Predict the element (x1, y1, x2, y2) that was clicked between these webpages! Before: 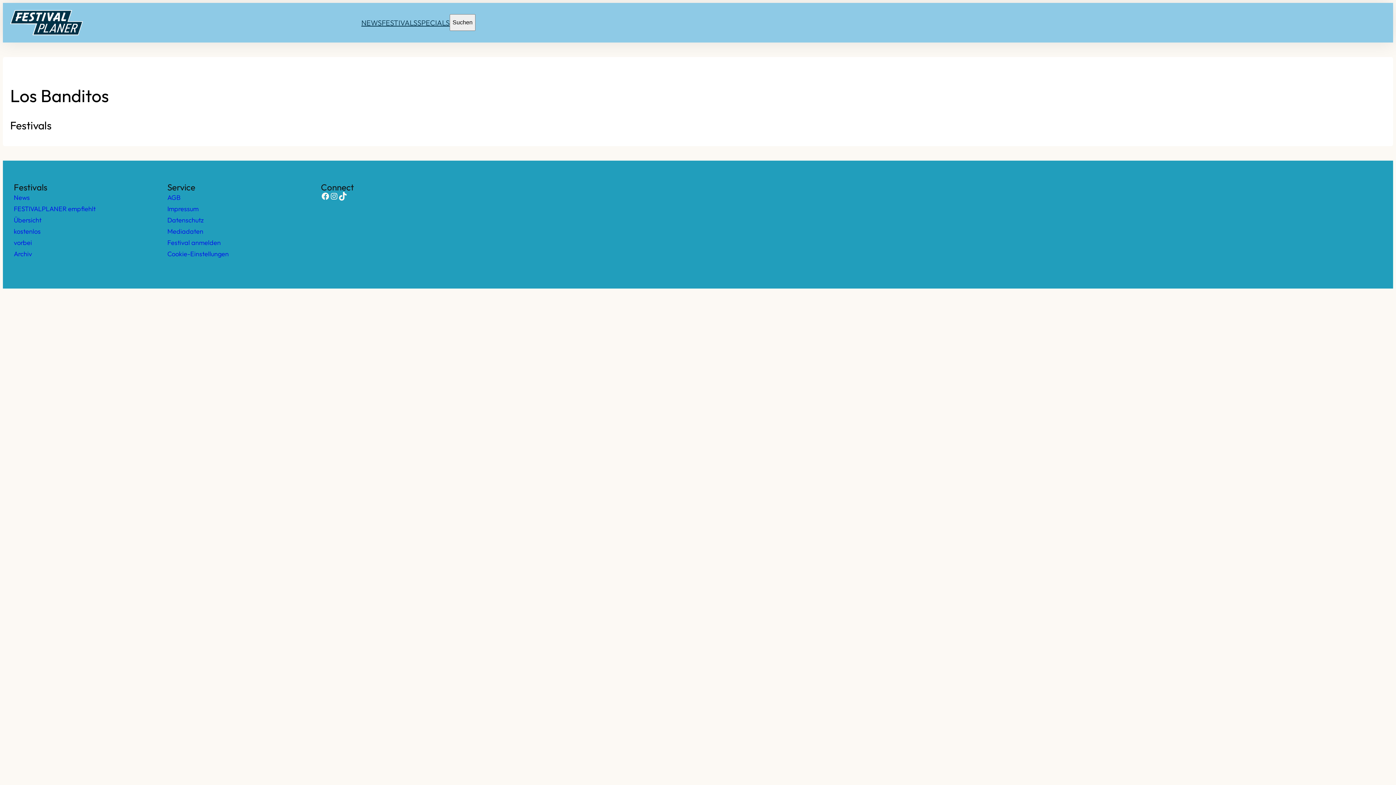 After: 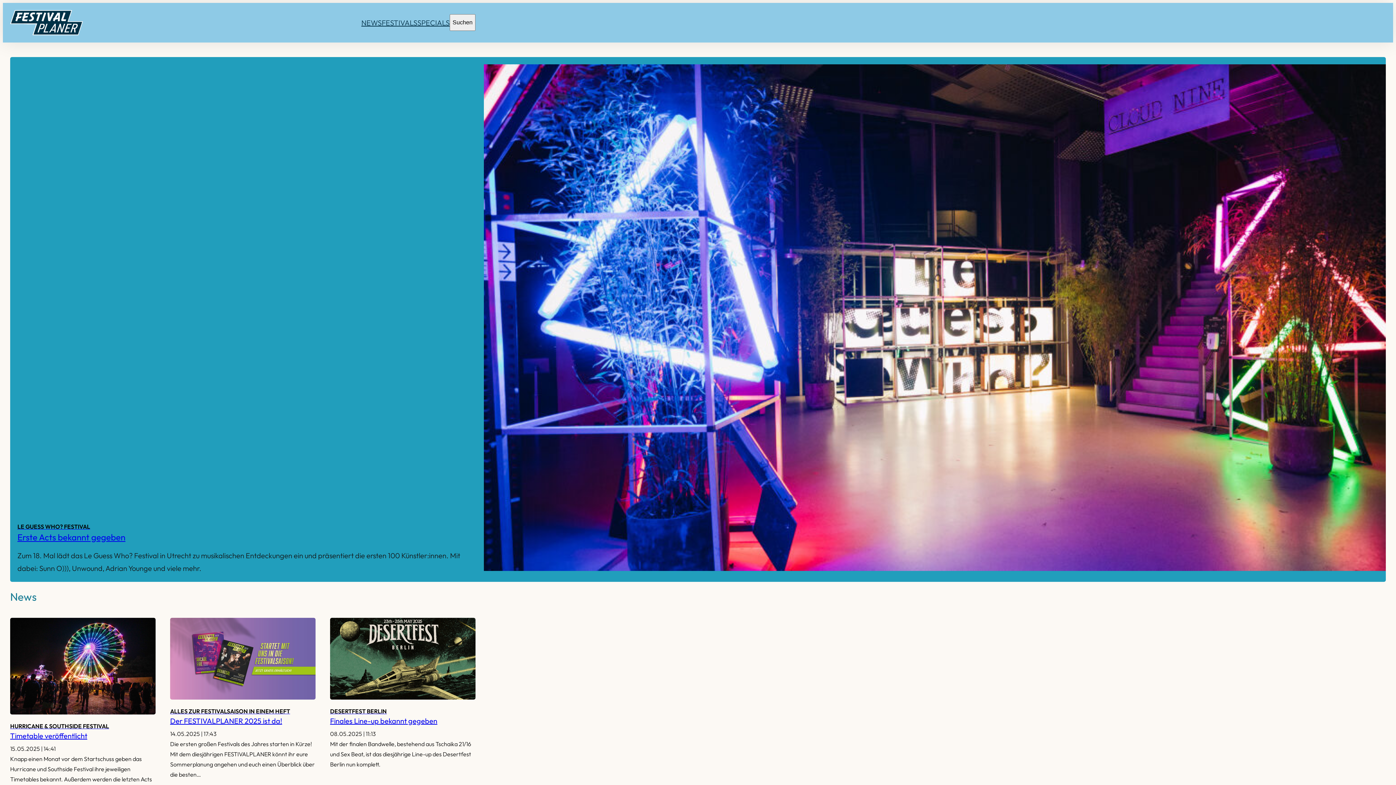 Action: bbox: (10, 10, 82, 35)